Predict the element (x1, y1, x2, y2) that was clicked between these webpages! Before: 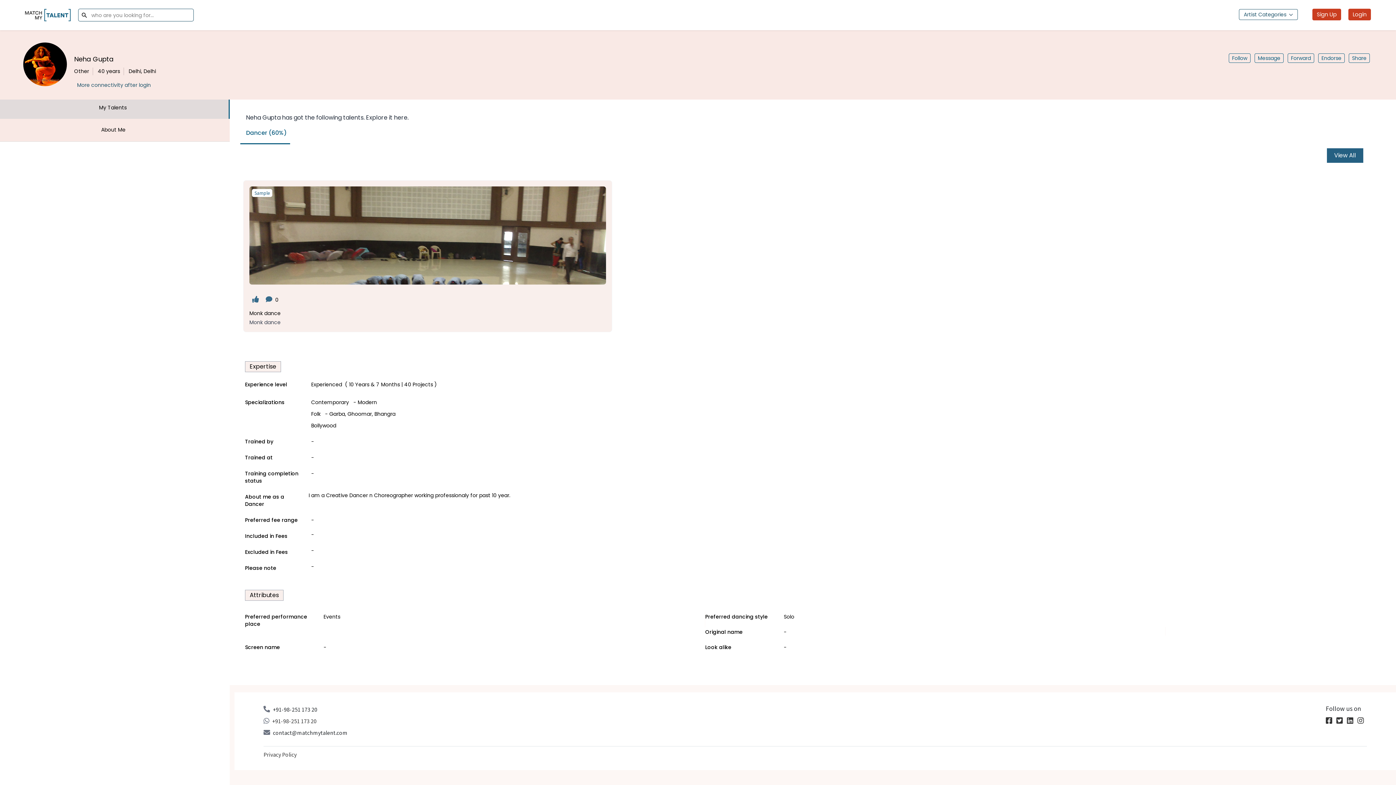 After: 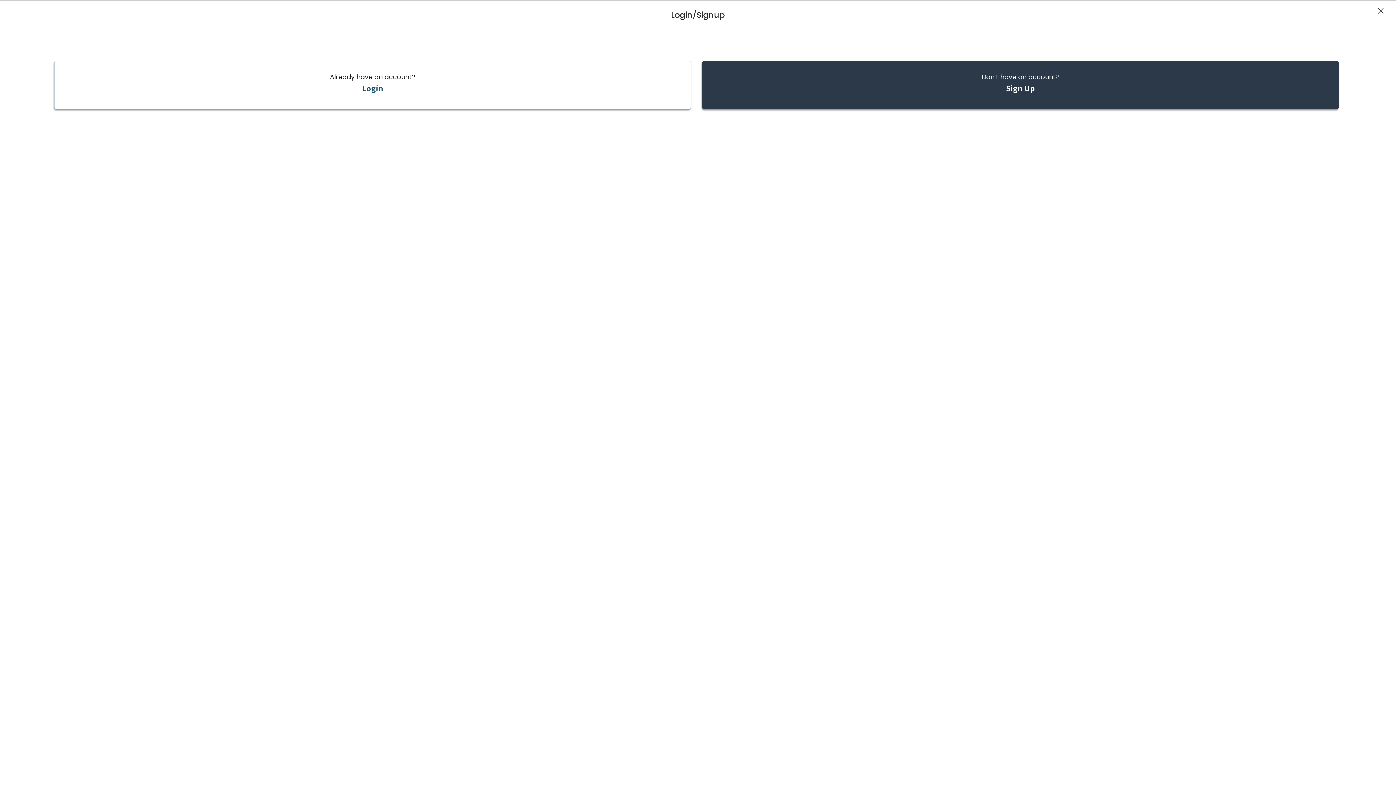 Action: bbox: (1254, 53, 1284, 62) label: Message